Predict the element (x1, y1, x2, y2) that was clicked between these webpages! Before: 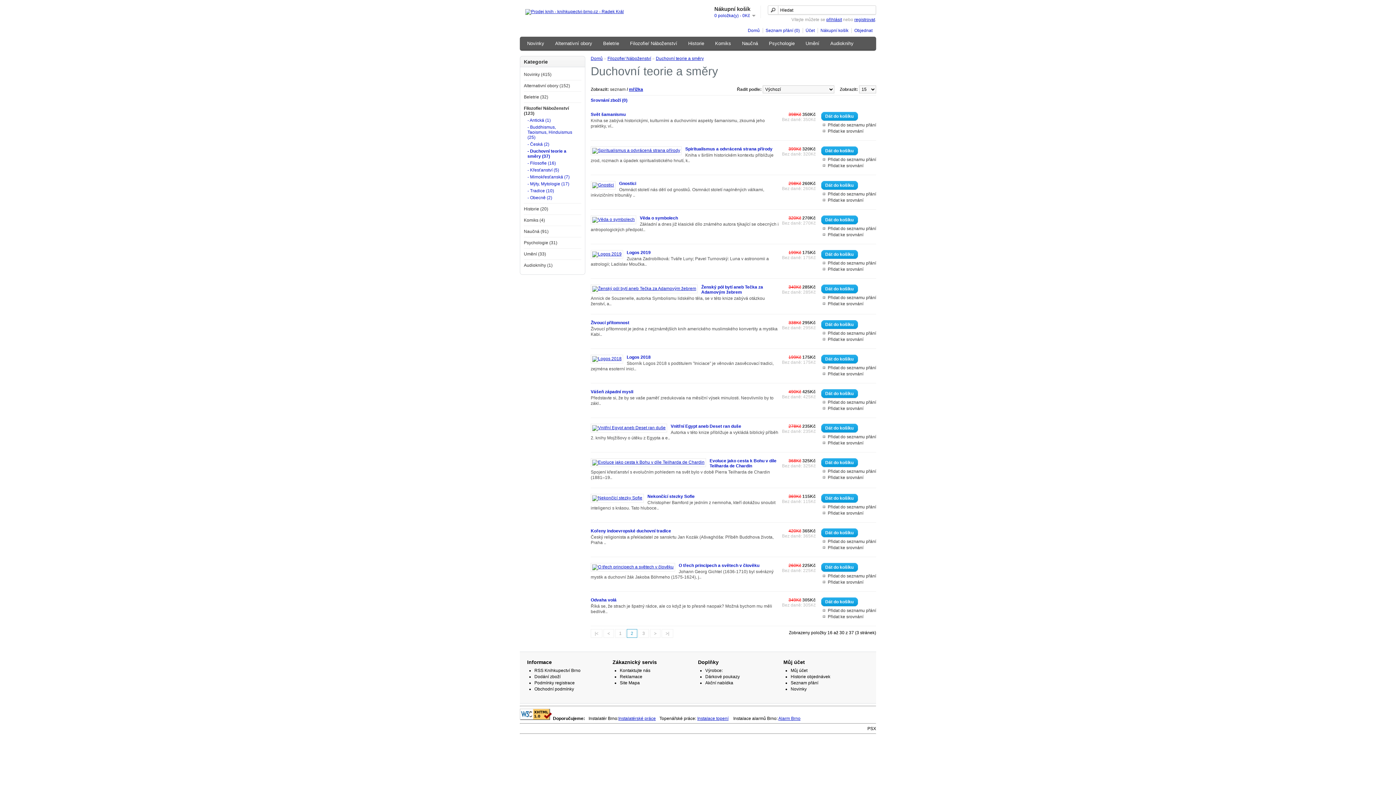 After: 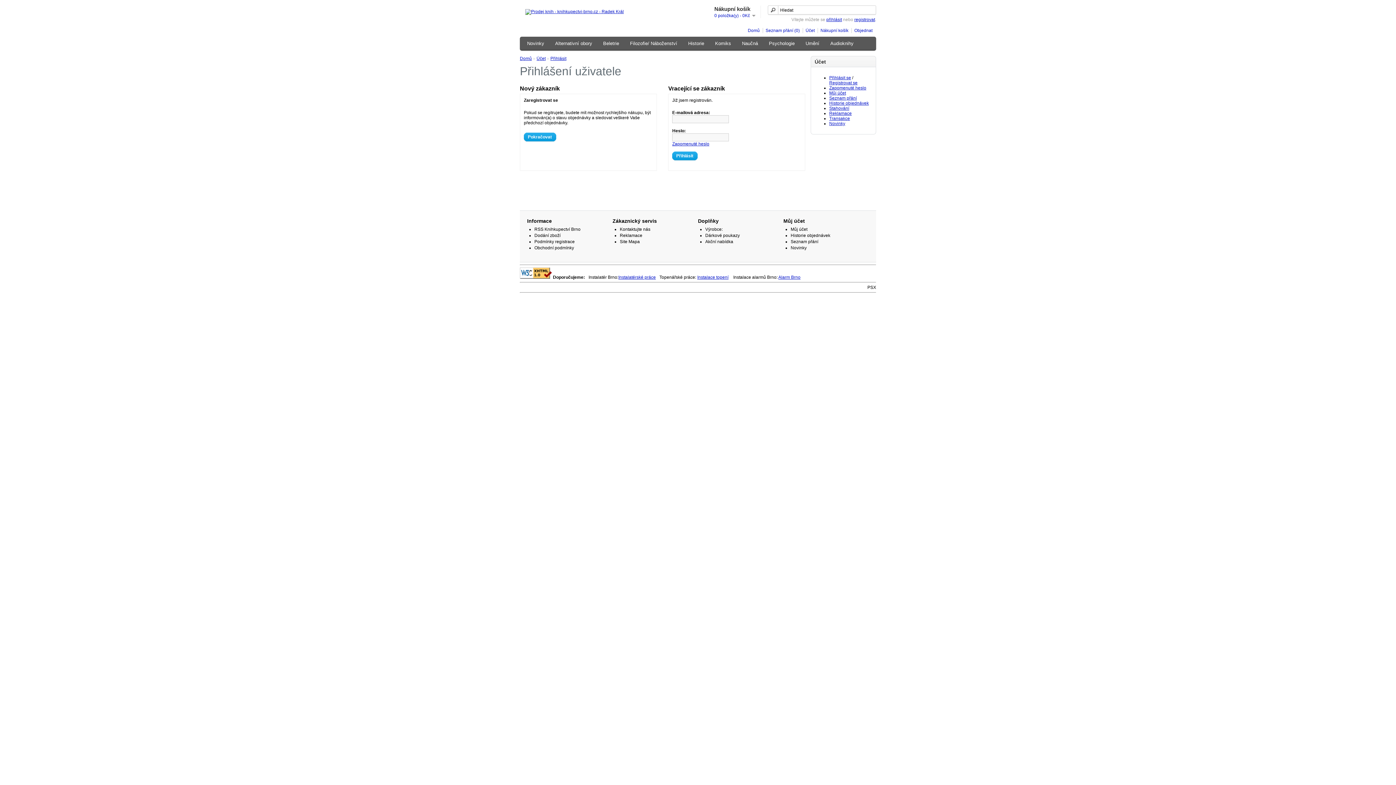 Action: label: Historie objednávek bbox: (790, 674, 830, 679)